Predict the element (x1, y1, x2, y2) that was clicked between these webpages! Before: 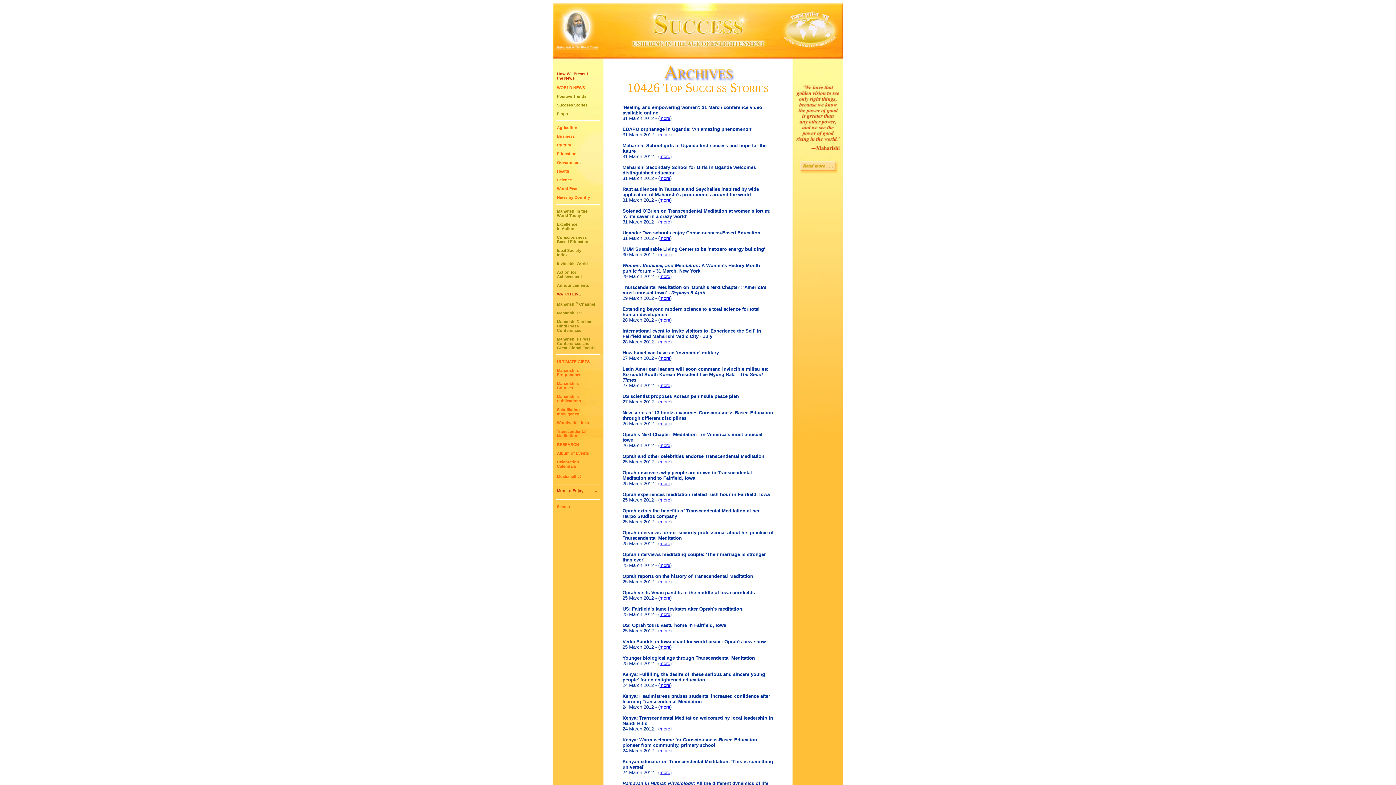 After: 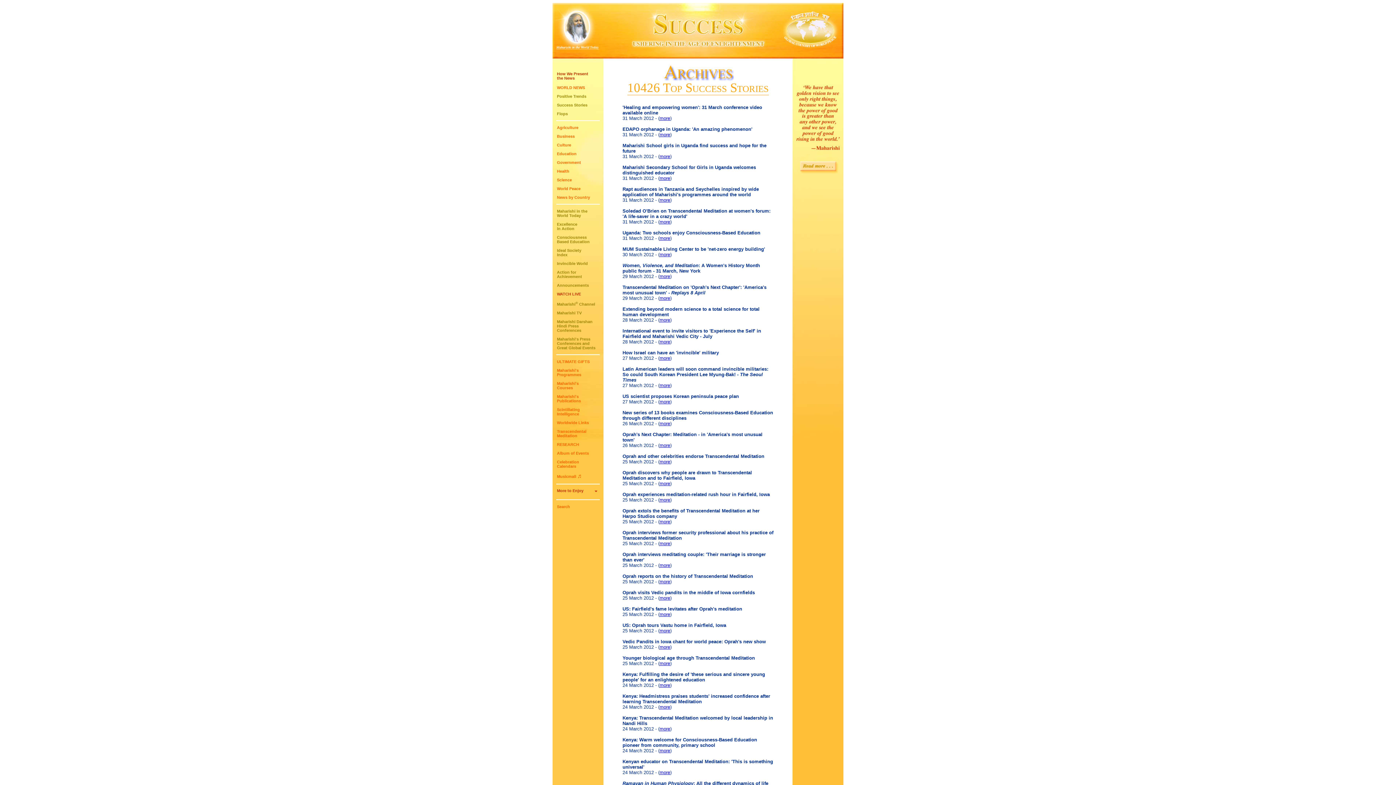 Action: bbox: (659, 355, 670, 361) label: more